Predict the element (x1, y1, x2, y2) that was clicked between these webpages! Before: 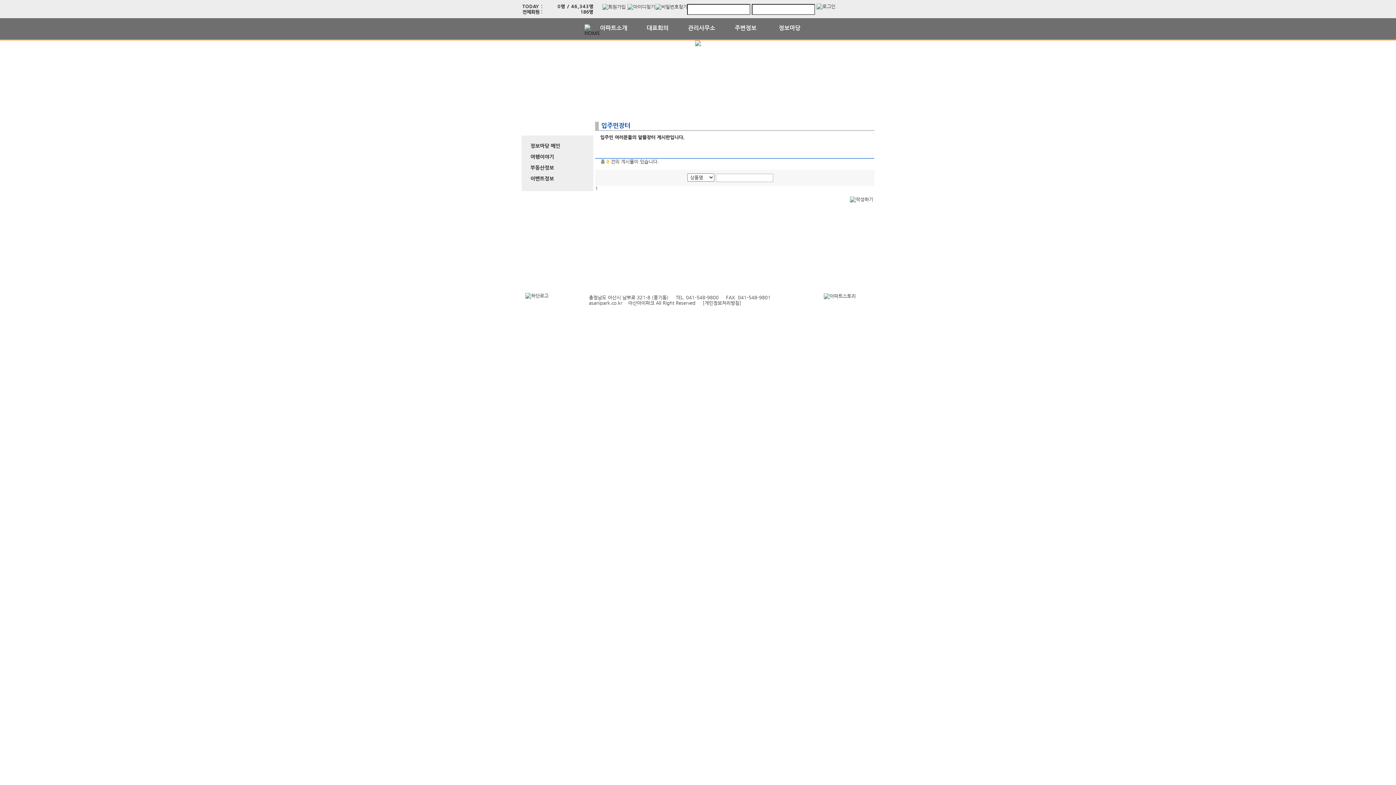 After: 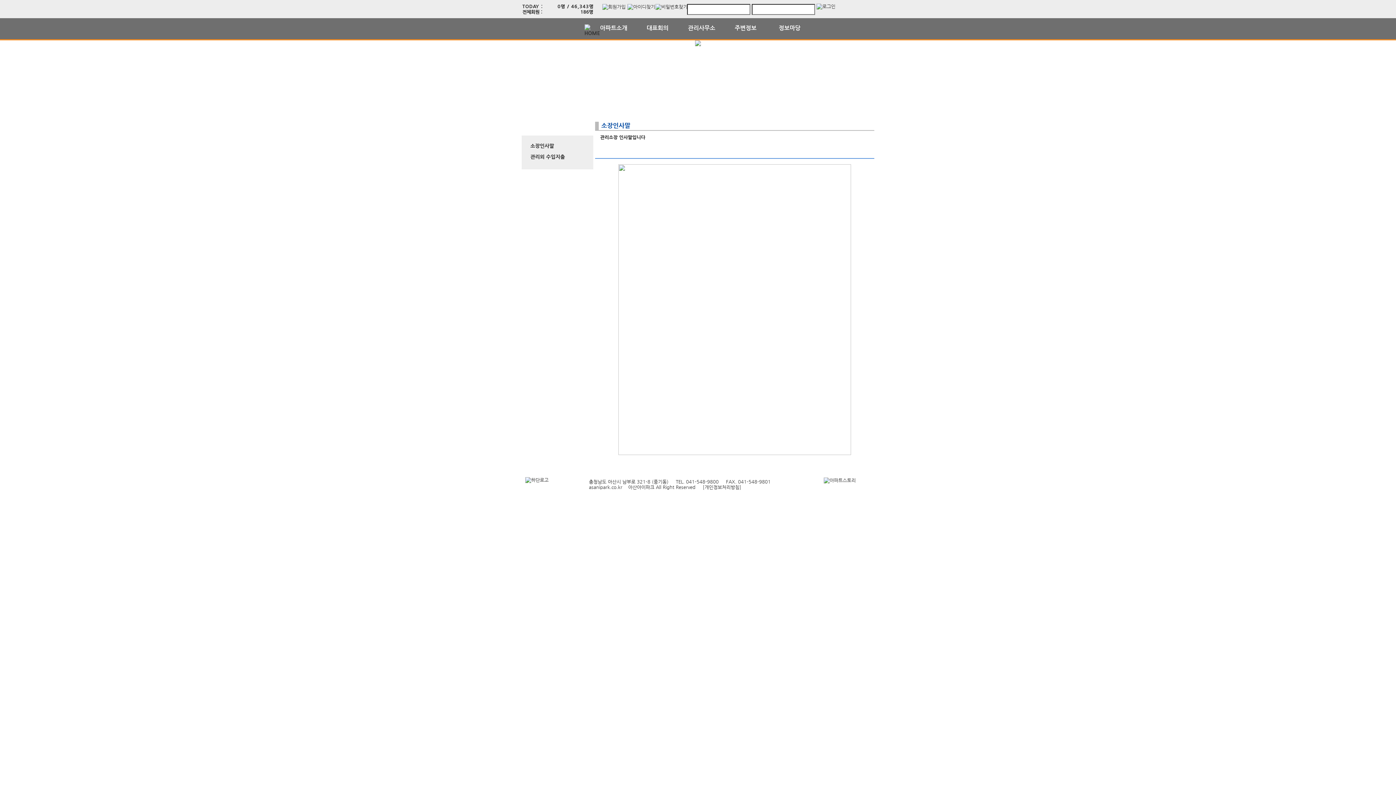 Action: bbox: (688, 24, 715, 31) label: 관리사무소